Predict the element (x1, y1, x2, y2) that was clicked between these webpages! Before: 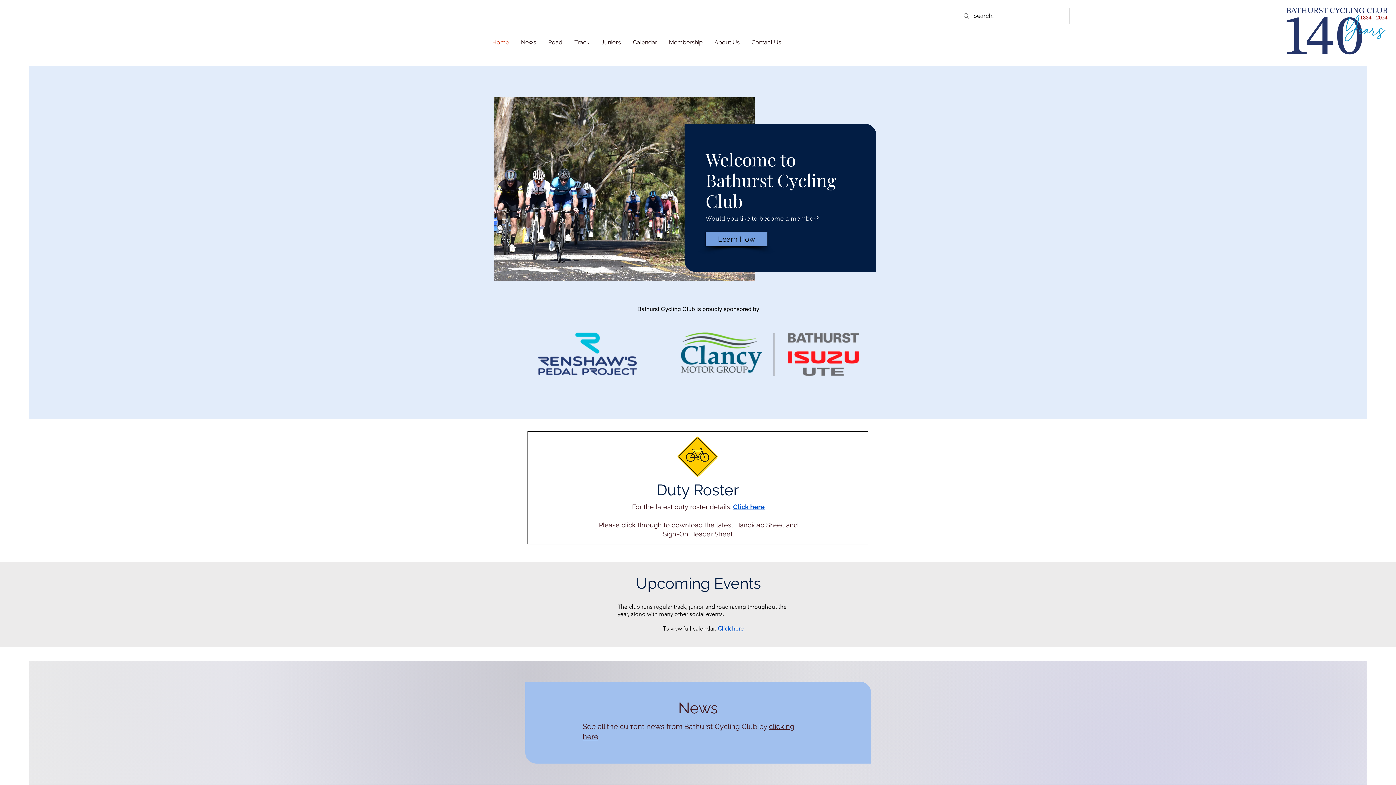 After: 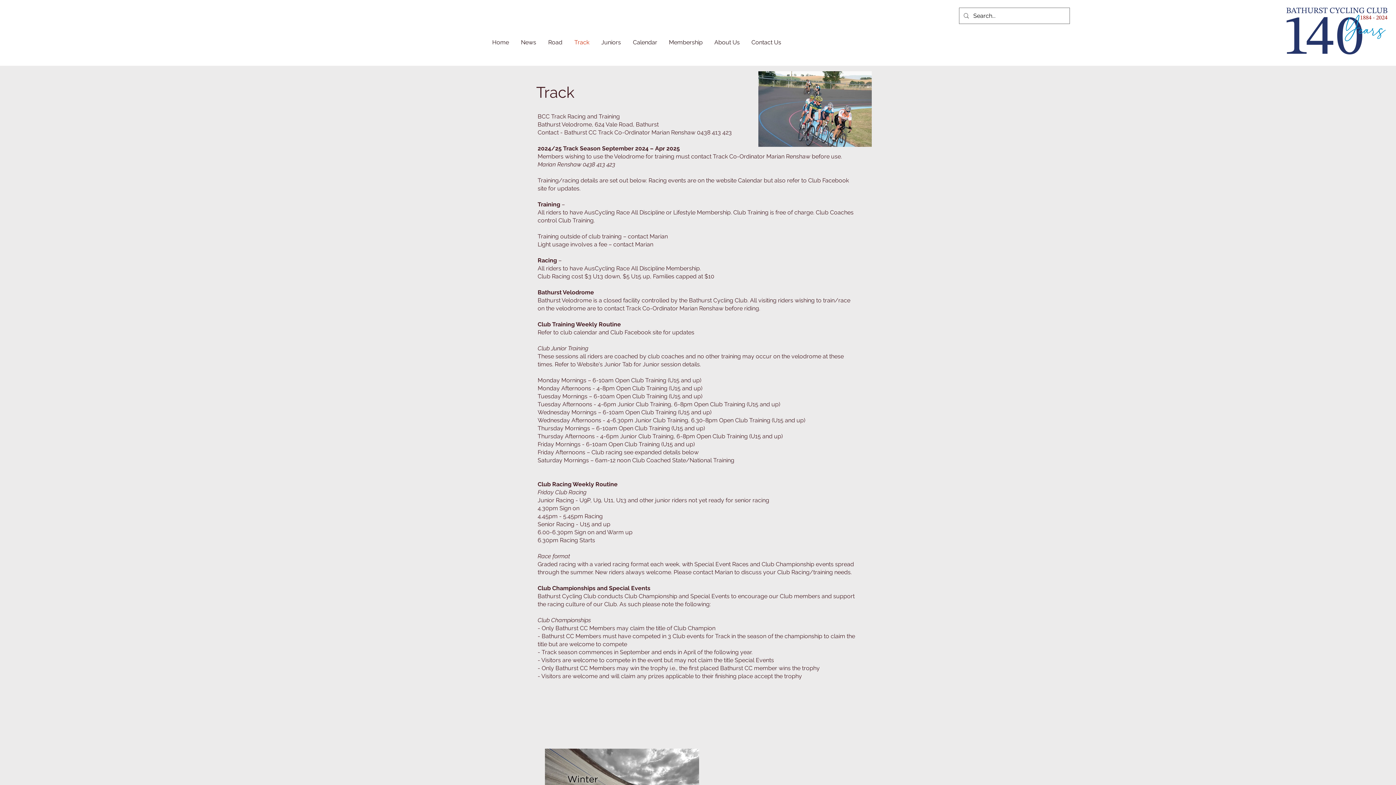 Action: label: Track bbox: (568, 24, 594, 60)